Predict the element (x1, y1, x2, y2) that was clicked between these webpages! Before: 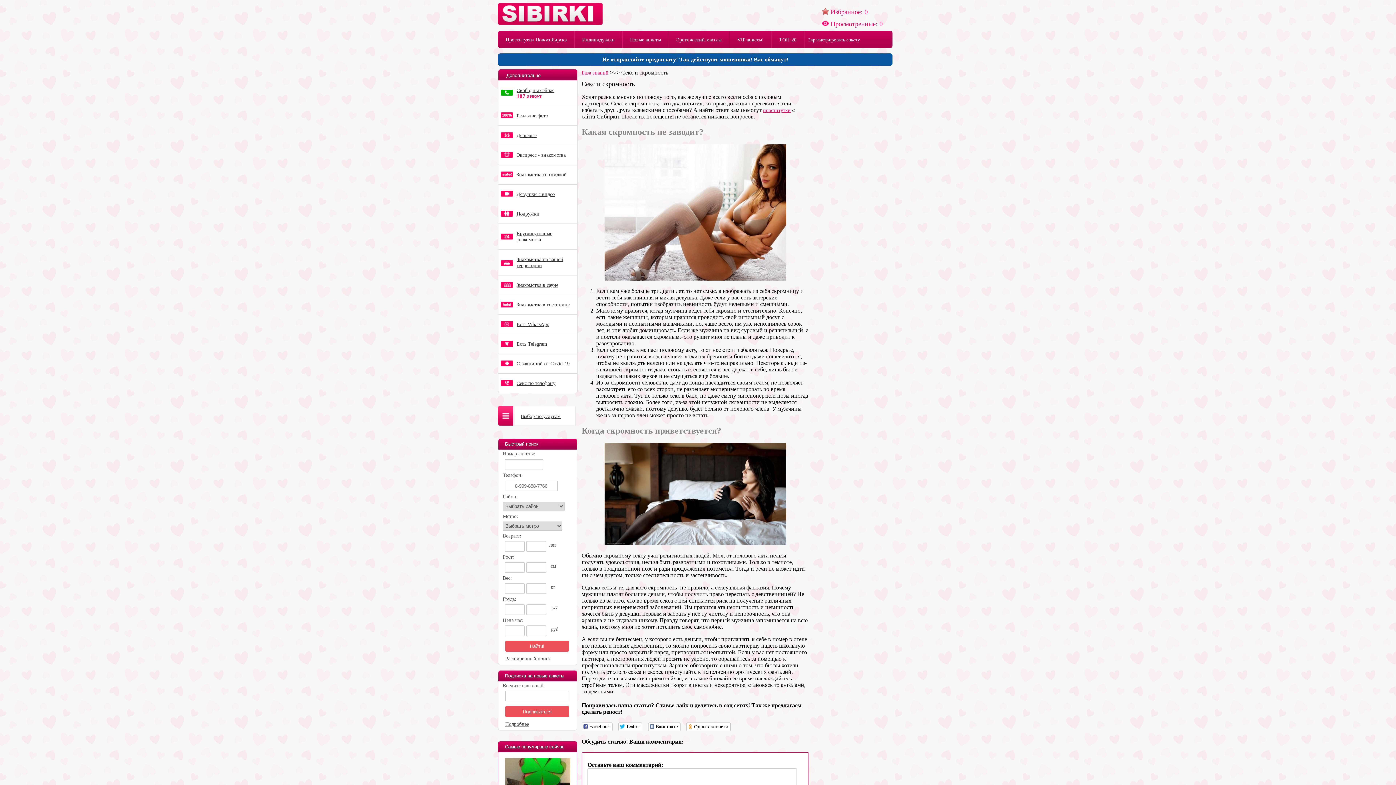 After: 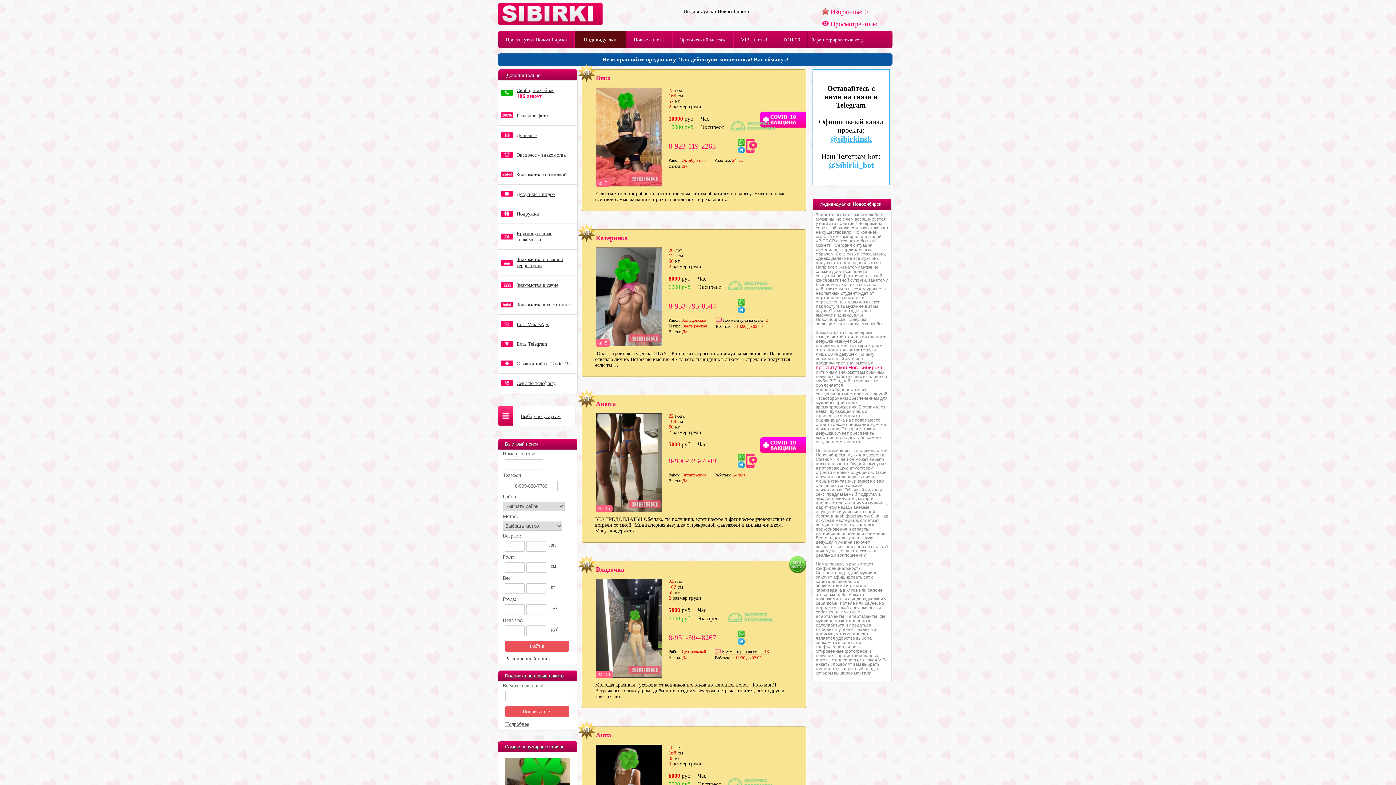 Action: label: Индивидуалки bbox: (582, 37, 614, 42)